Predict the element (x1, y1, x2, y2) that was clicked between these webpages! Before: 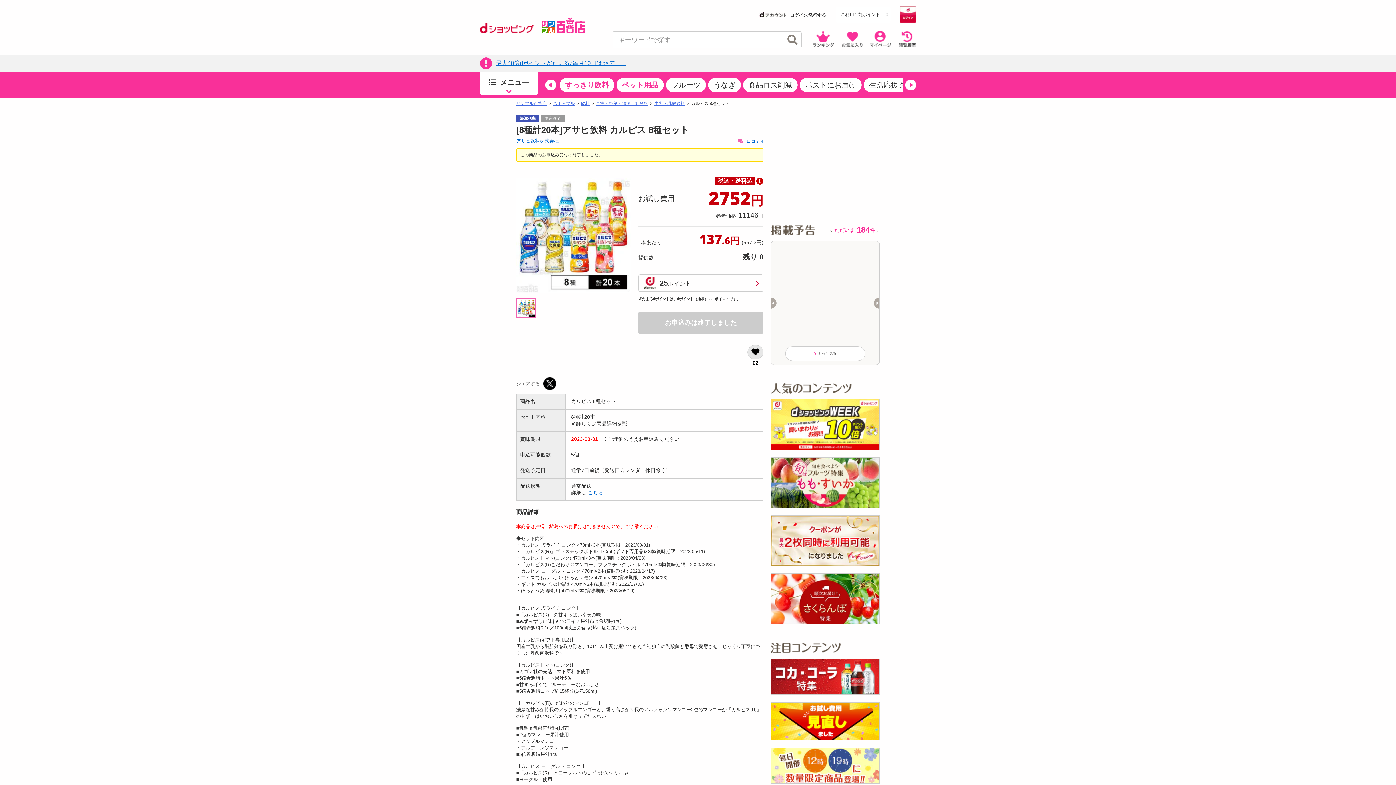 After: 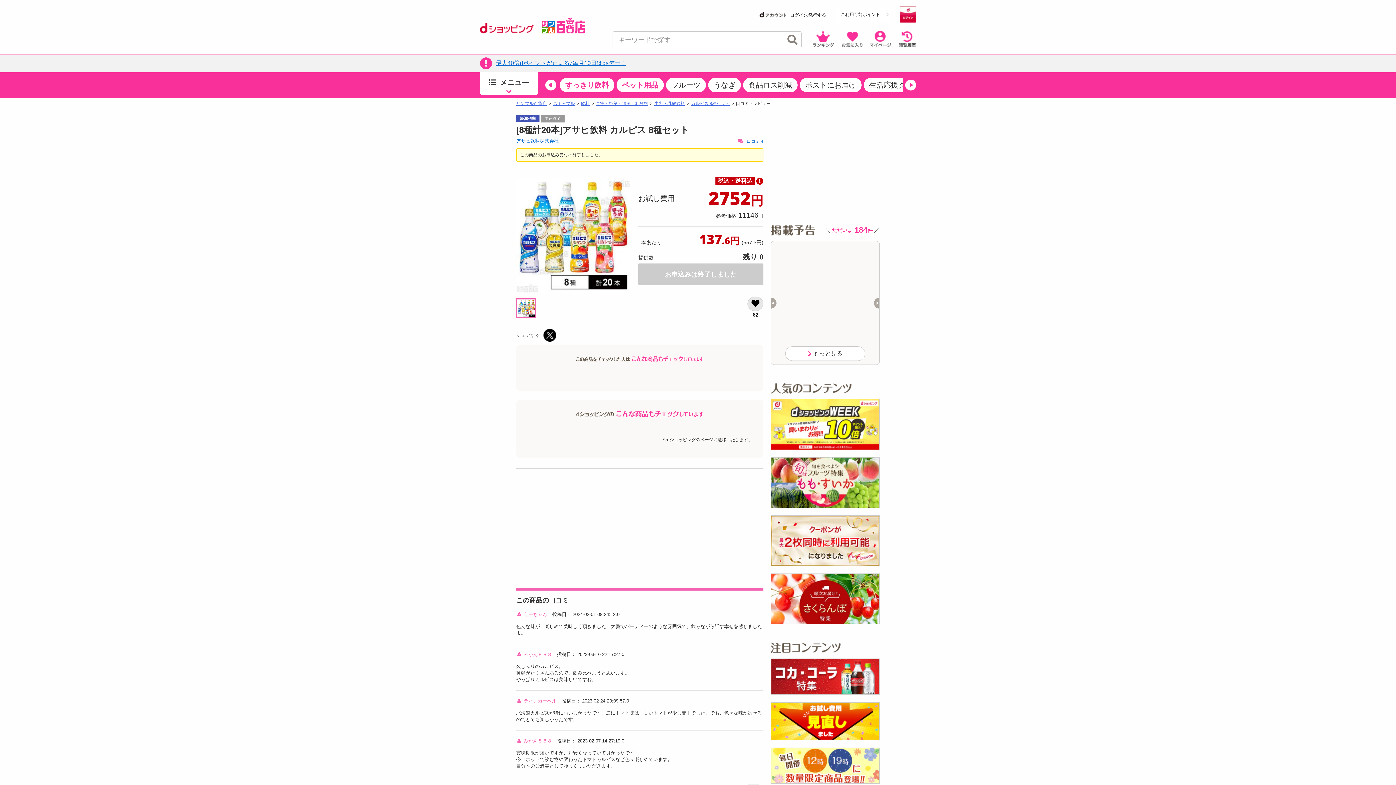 Action: label:  口コミ 4 bbox: (737, 138, 763, 143)